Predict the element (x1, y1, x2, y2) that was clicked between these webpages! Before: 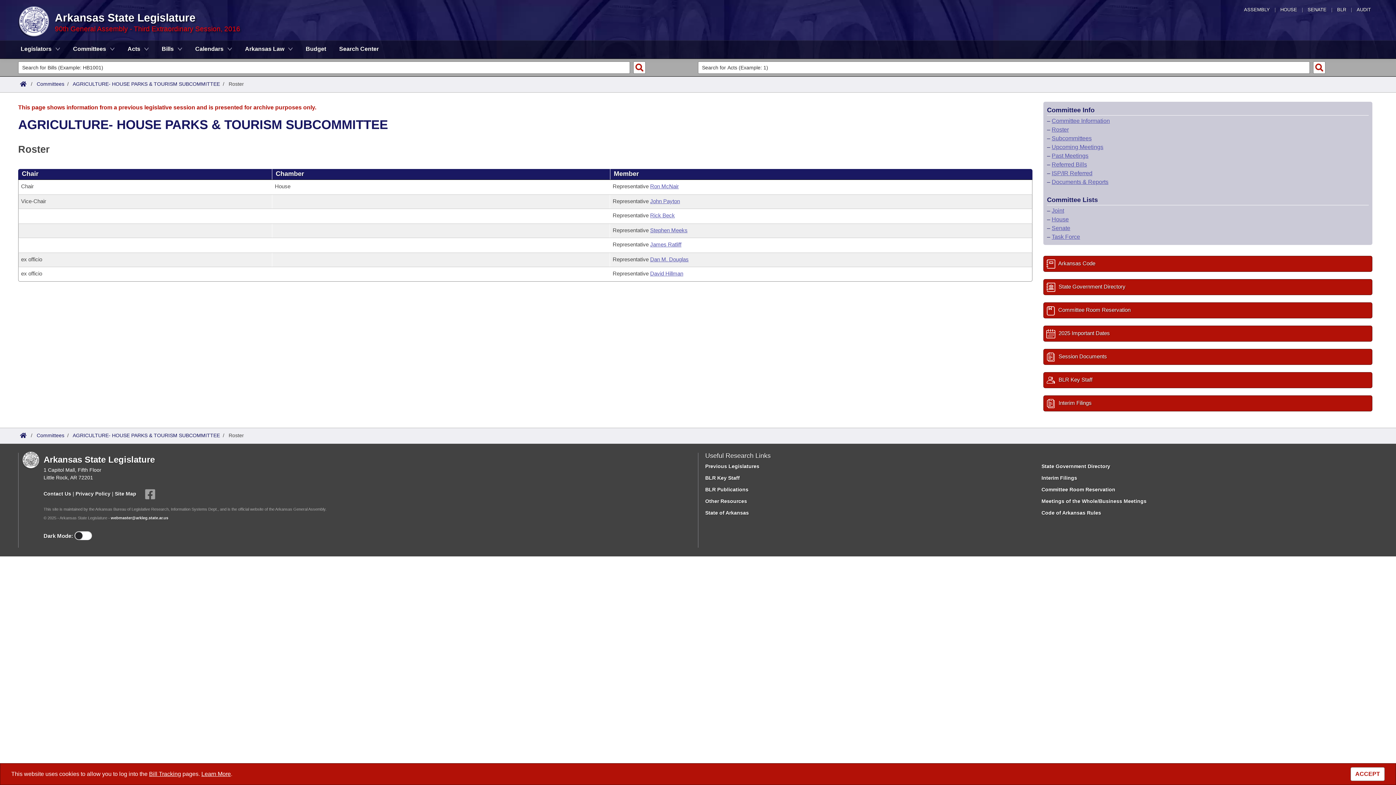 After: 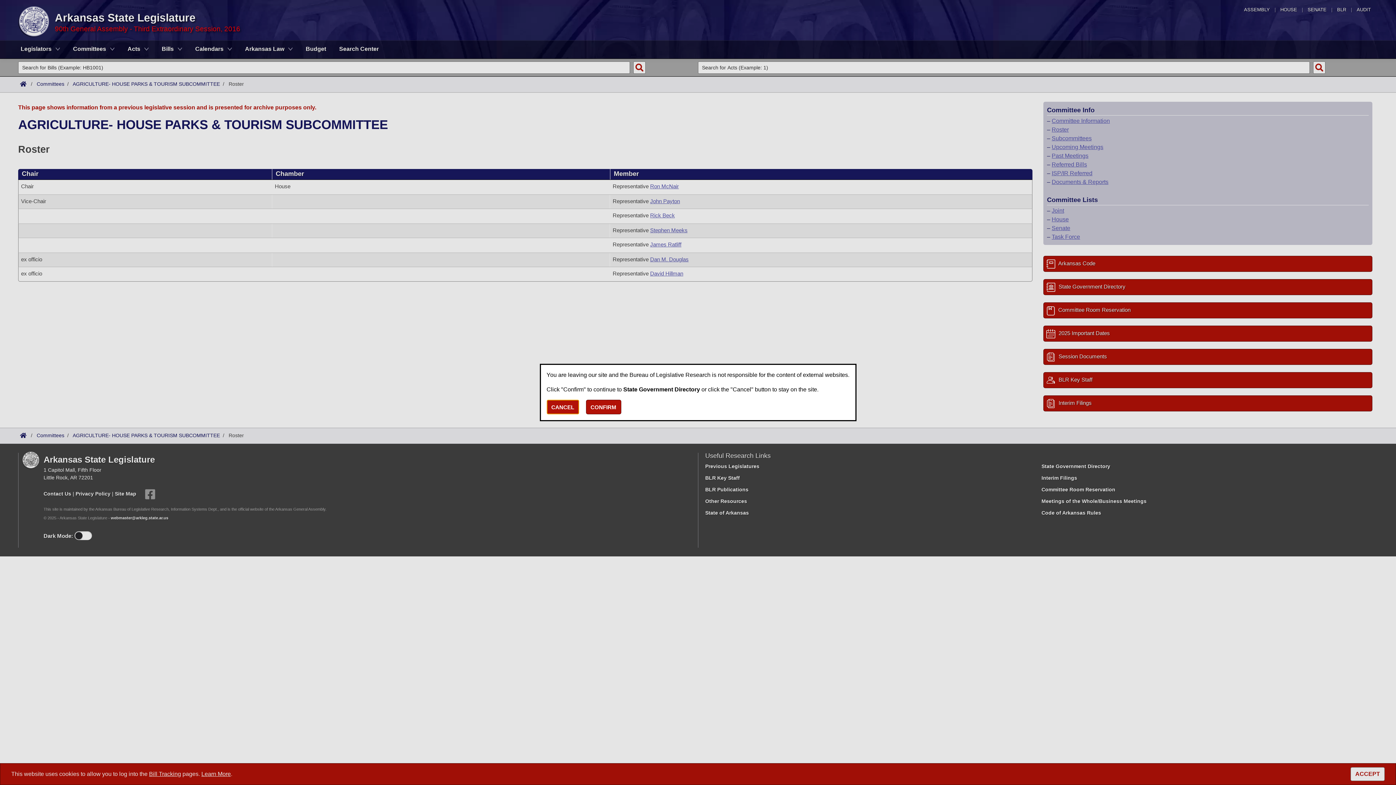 Action: label: State Government Directory bbox: (1041, 463, 1110, 469)